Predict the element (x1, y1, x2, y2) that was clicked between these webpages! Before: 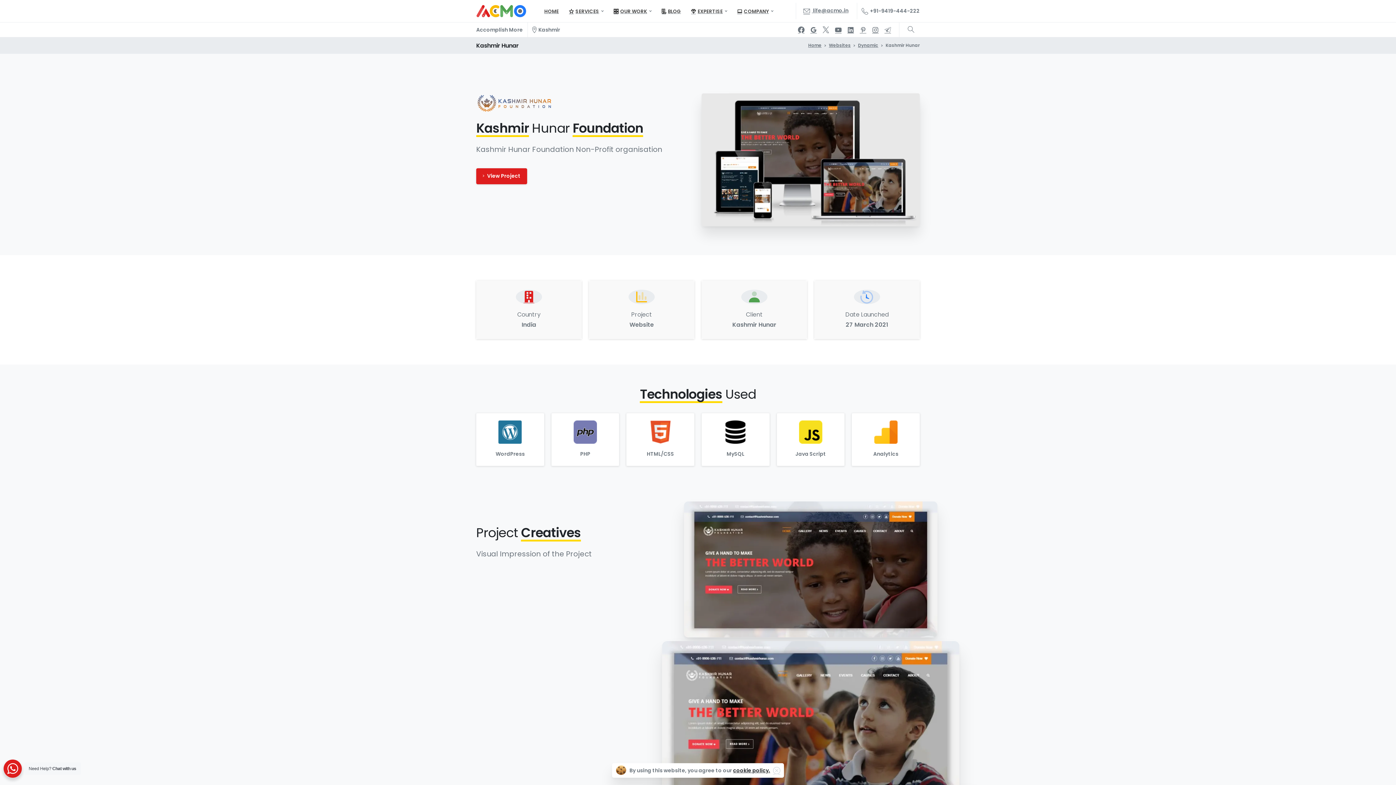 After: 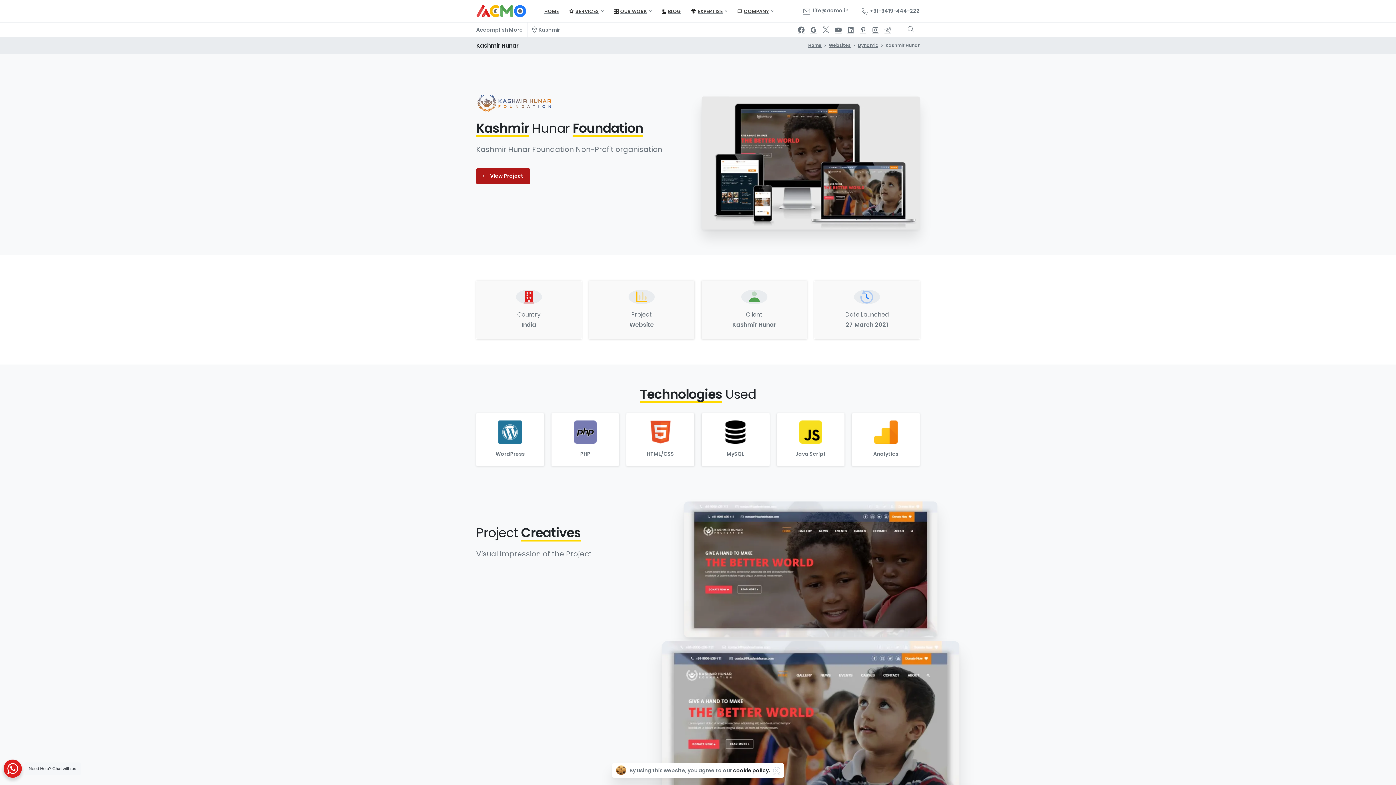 Action: label:  View Project bbox: (476, 168, 527, 184)